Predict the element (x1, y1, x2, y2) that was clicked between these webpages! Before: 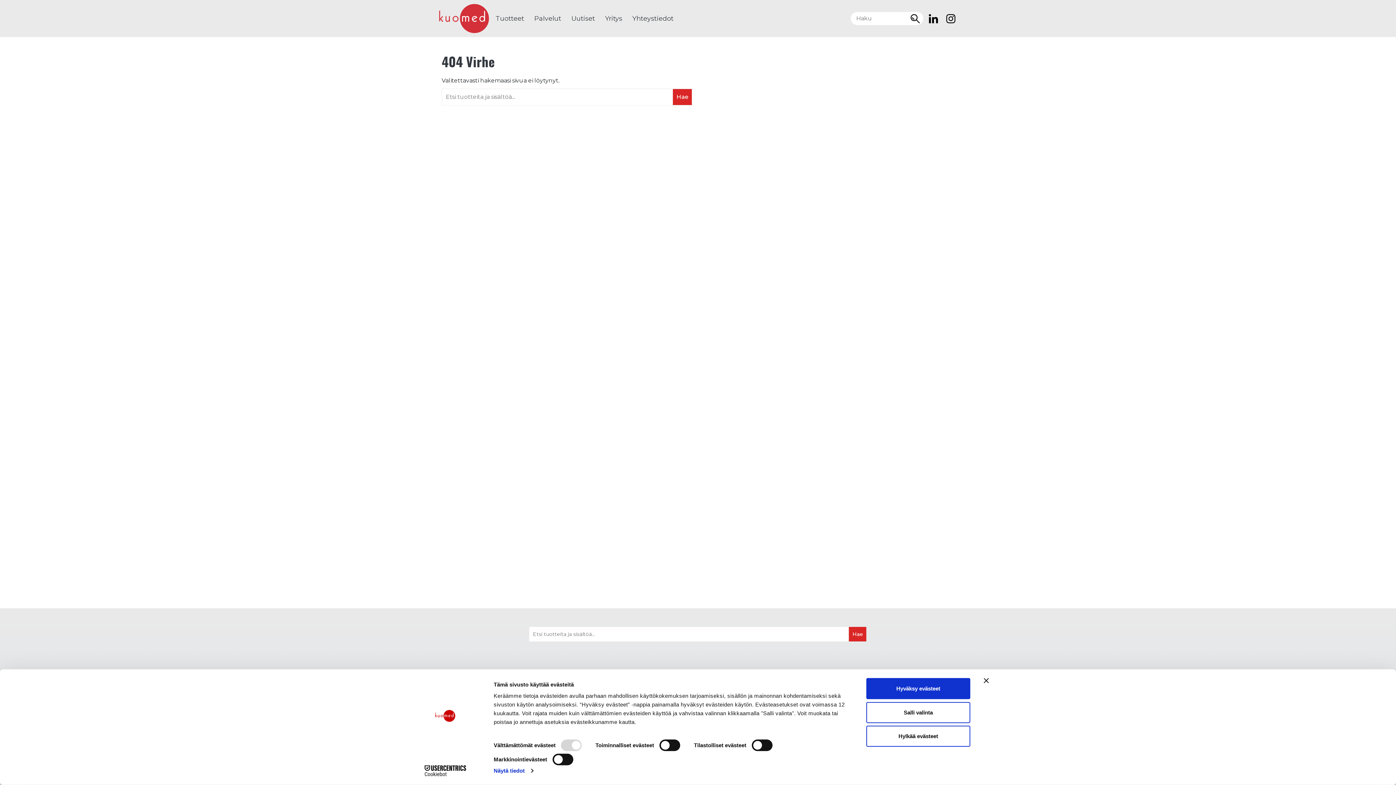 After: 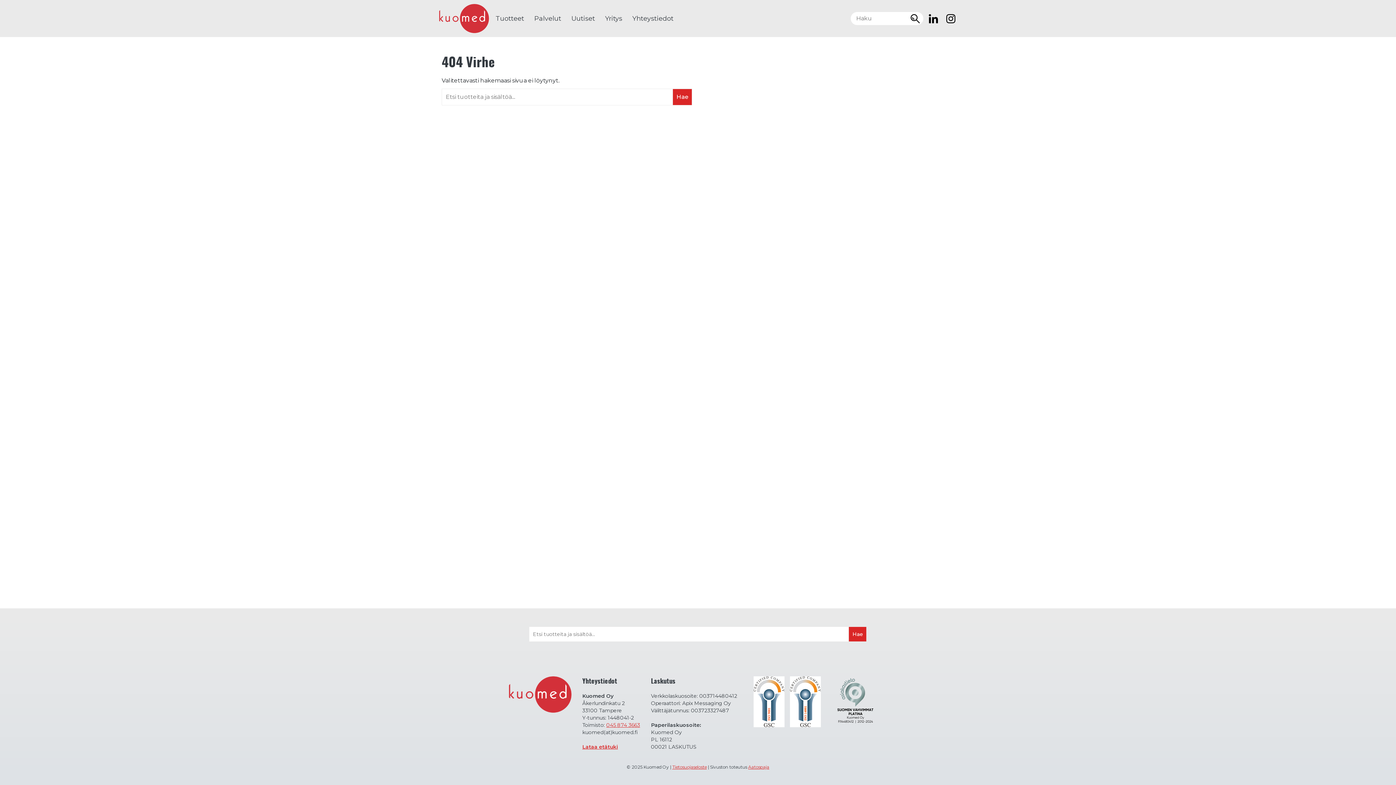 Action: label: Hylkää evästeet bbox: (866, 726, 970, 747)